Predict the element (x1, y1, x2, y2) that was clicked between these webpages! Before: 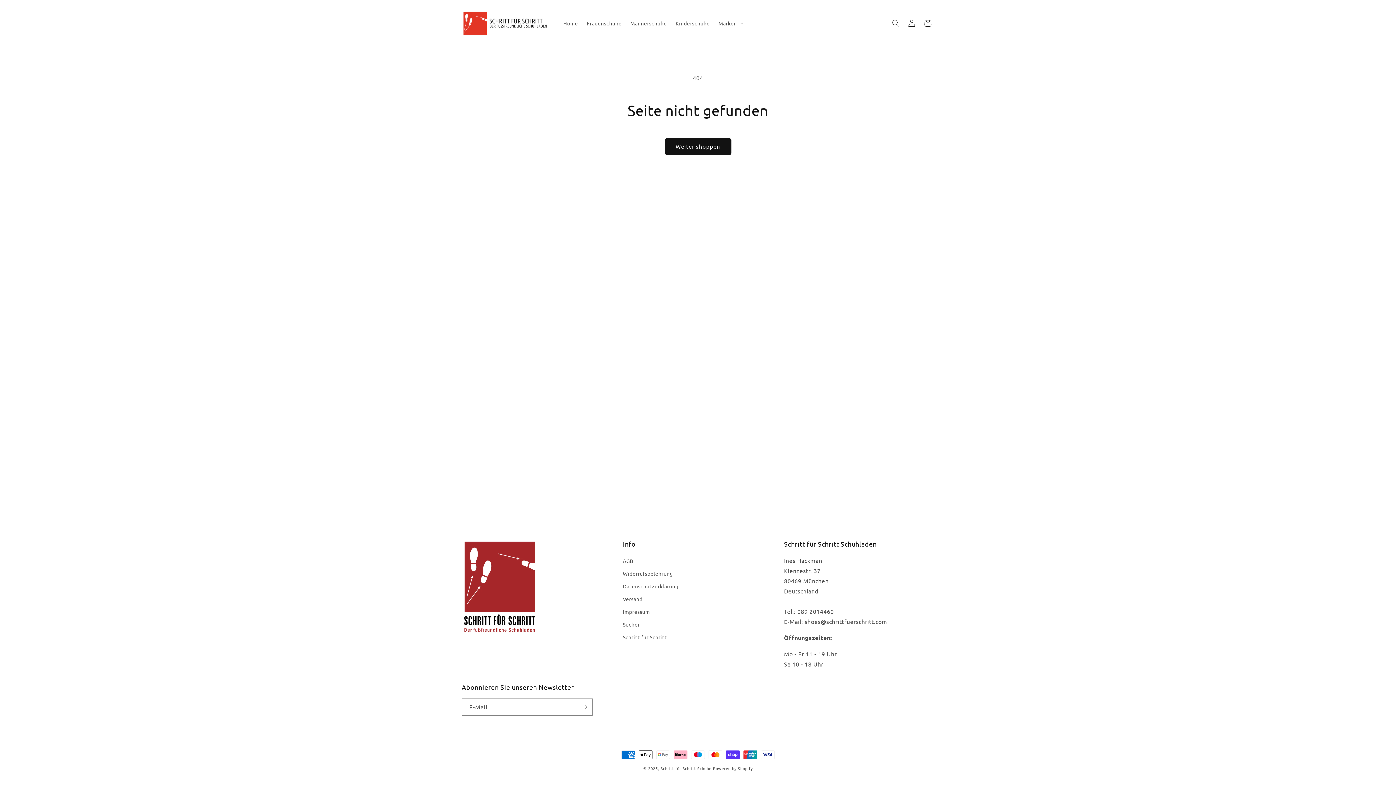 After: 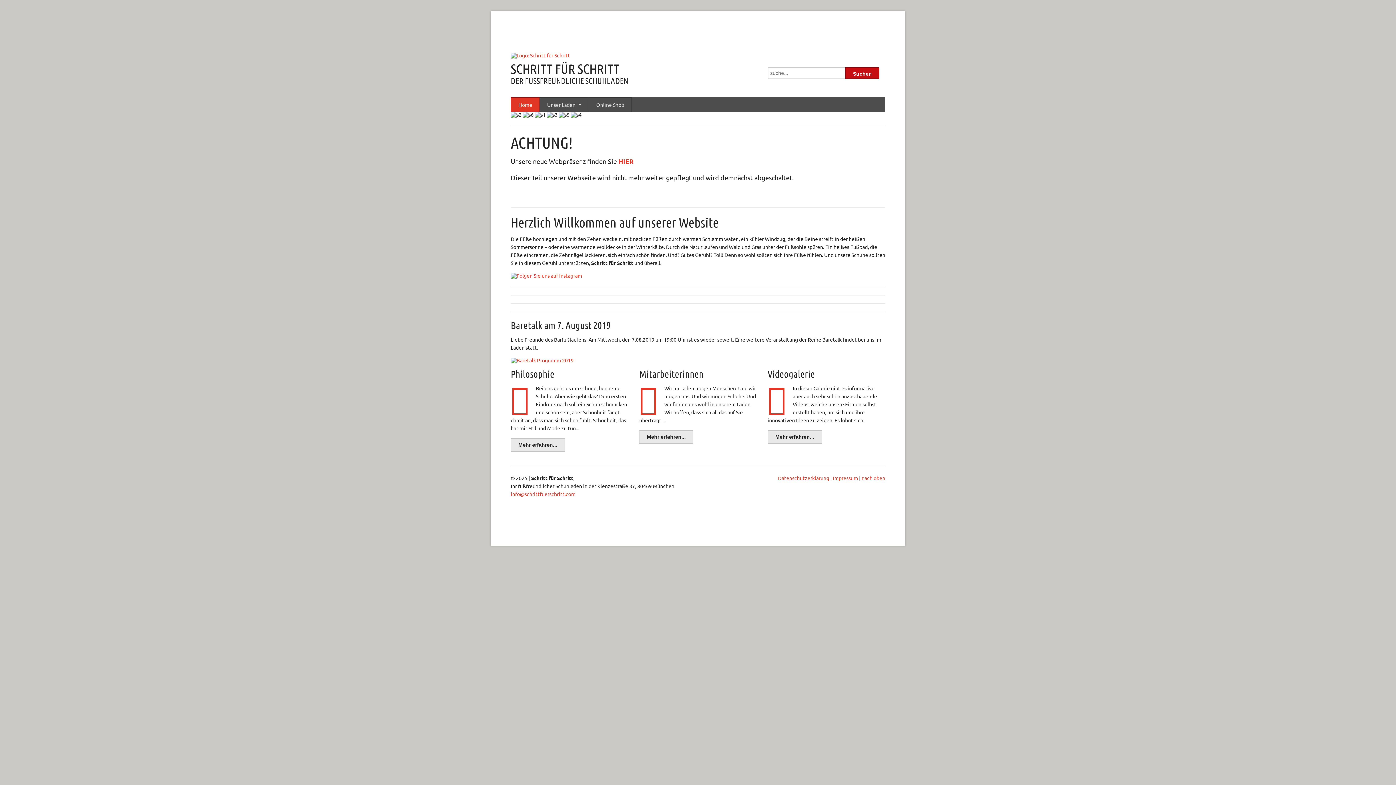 Action: label: Schritt für Schritt bbox: (623, 631, 667, 644)